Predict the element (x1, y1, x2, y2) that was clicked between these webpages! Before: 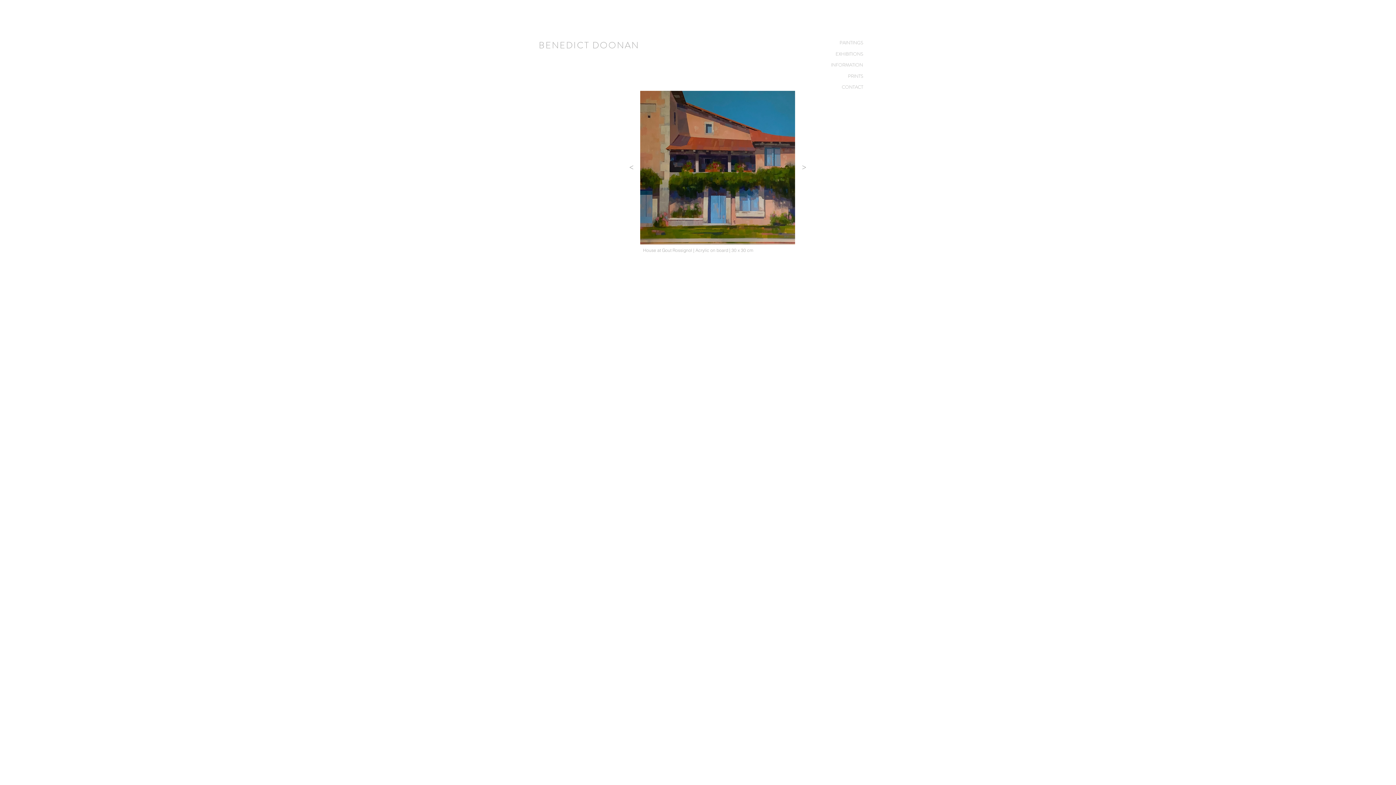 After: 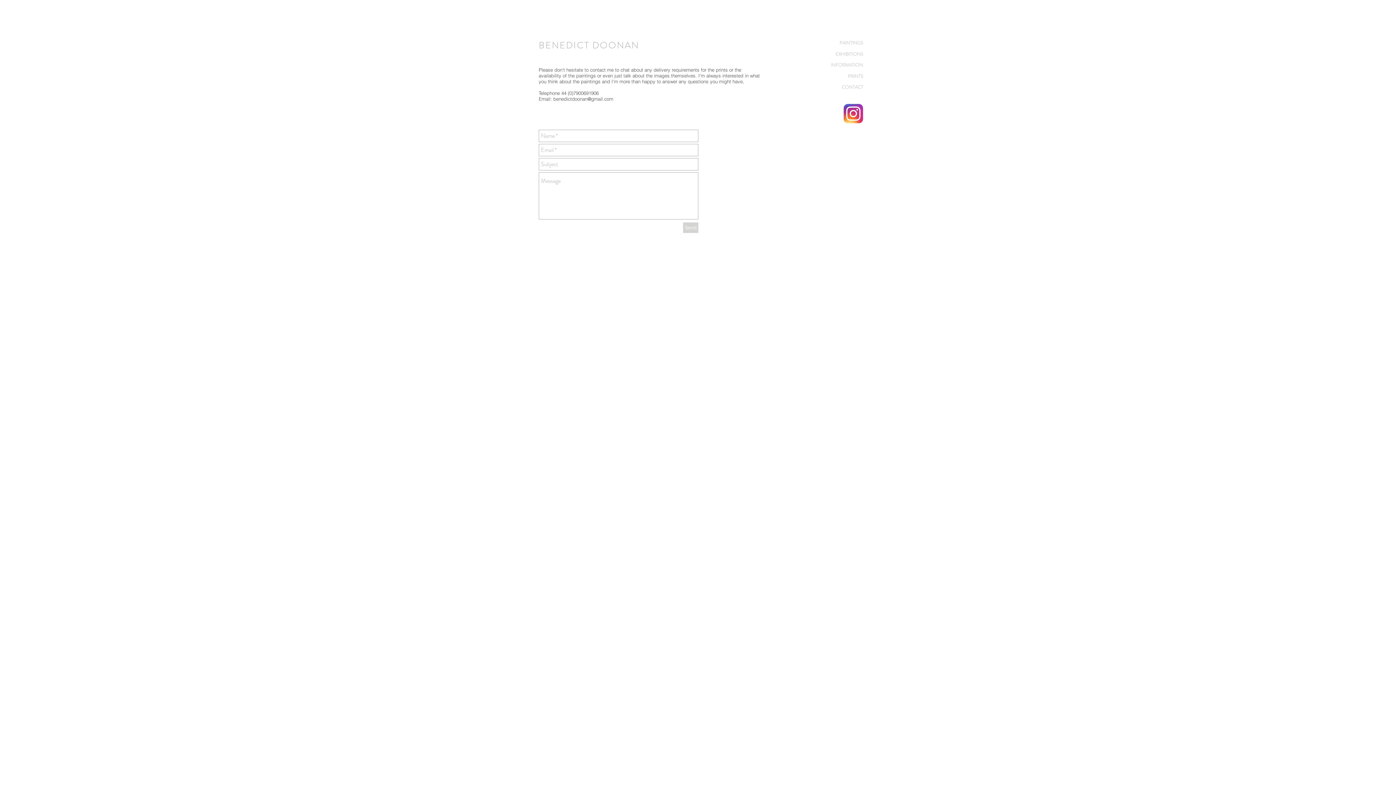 Action: bbox: (841, 83, 863, 90) label: CONTACT